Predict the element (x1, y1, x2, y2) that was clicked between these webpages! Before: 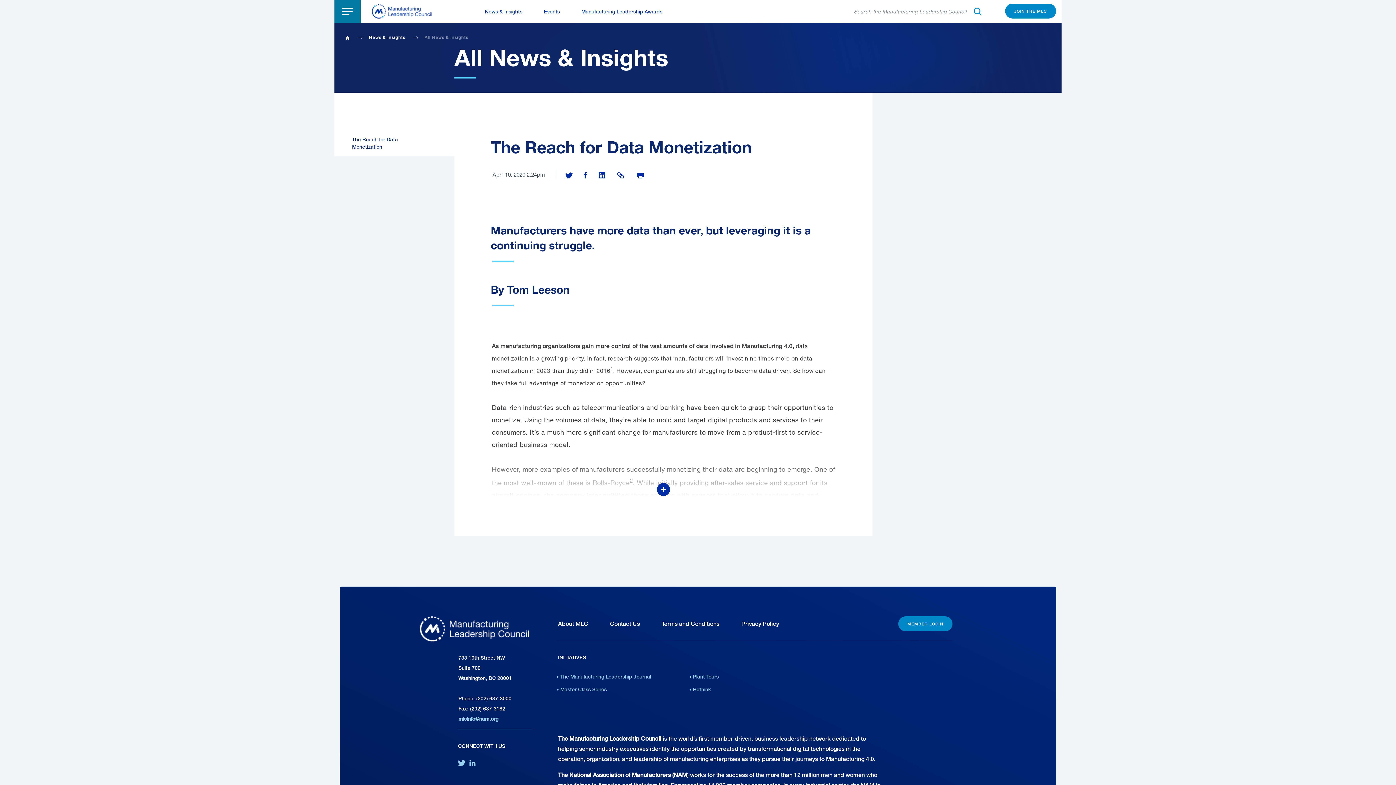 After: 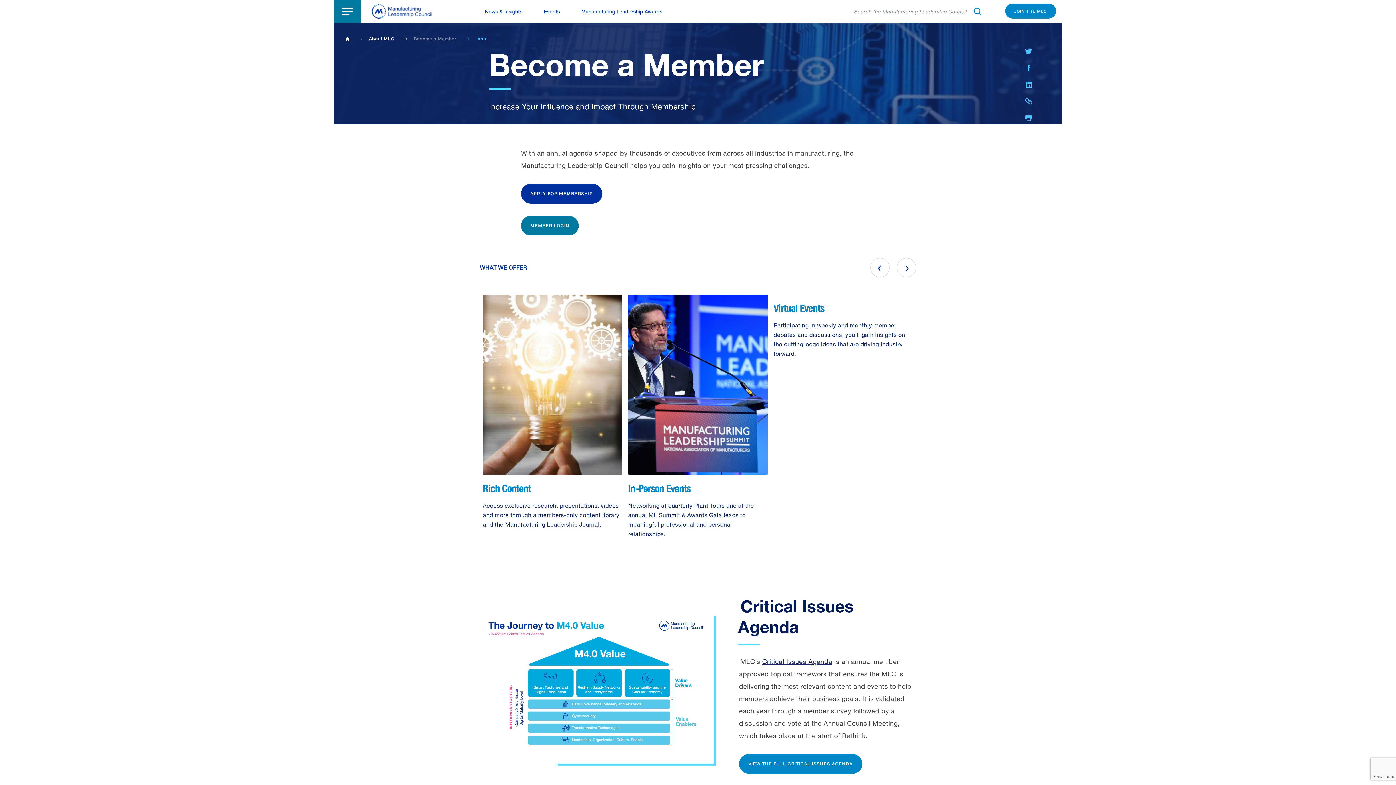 Action: label: JOIN THE MLC bbox: (1005, 3, 1056, 18)